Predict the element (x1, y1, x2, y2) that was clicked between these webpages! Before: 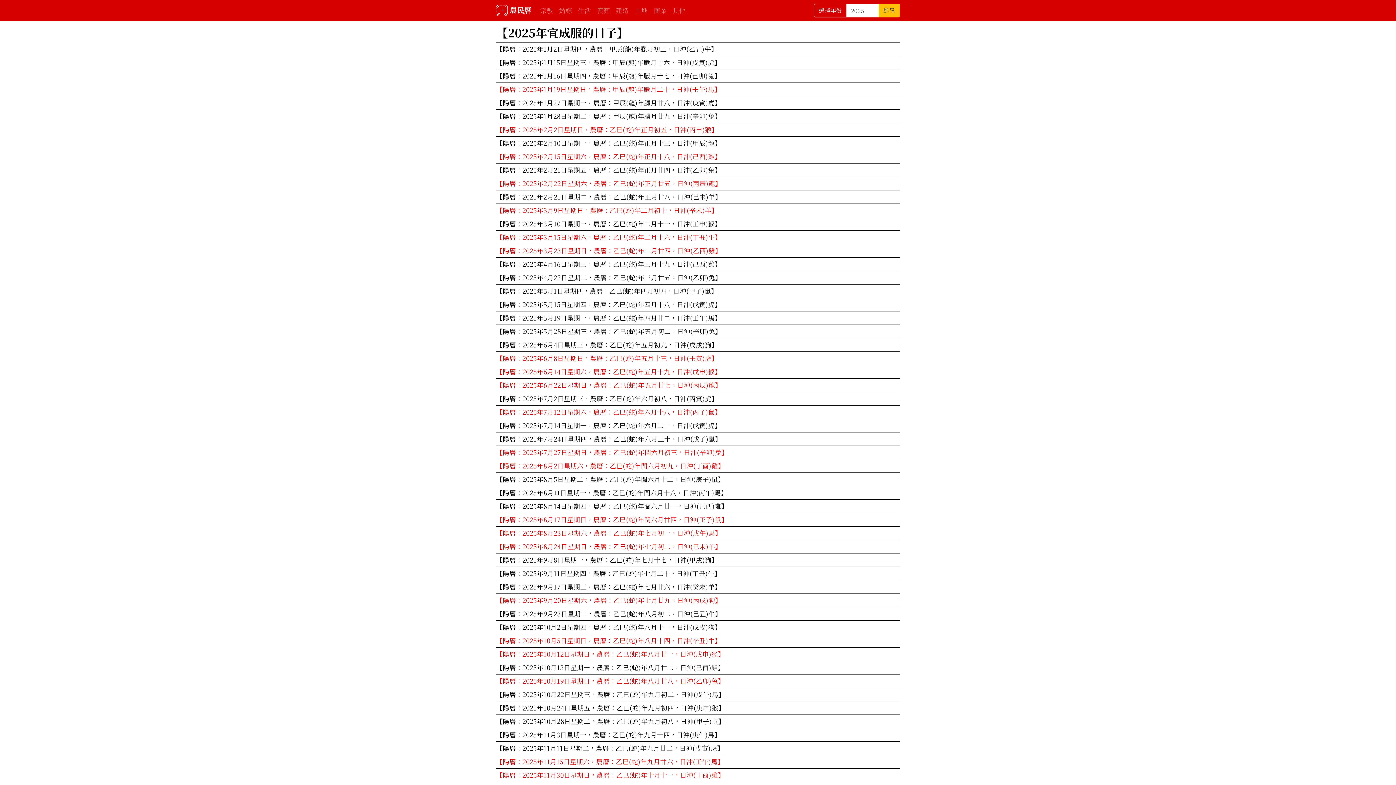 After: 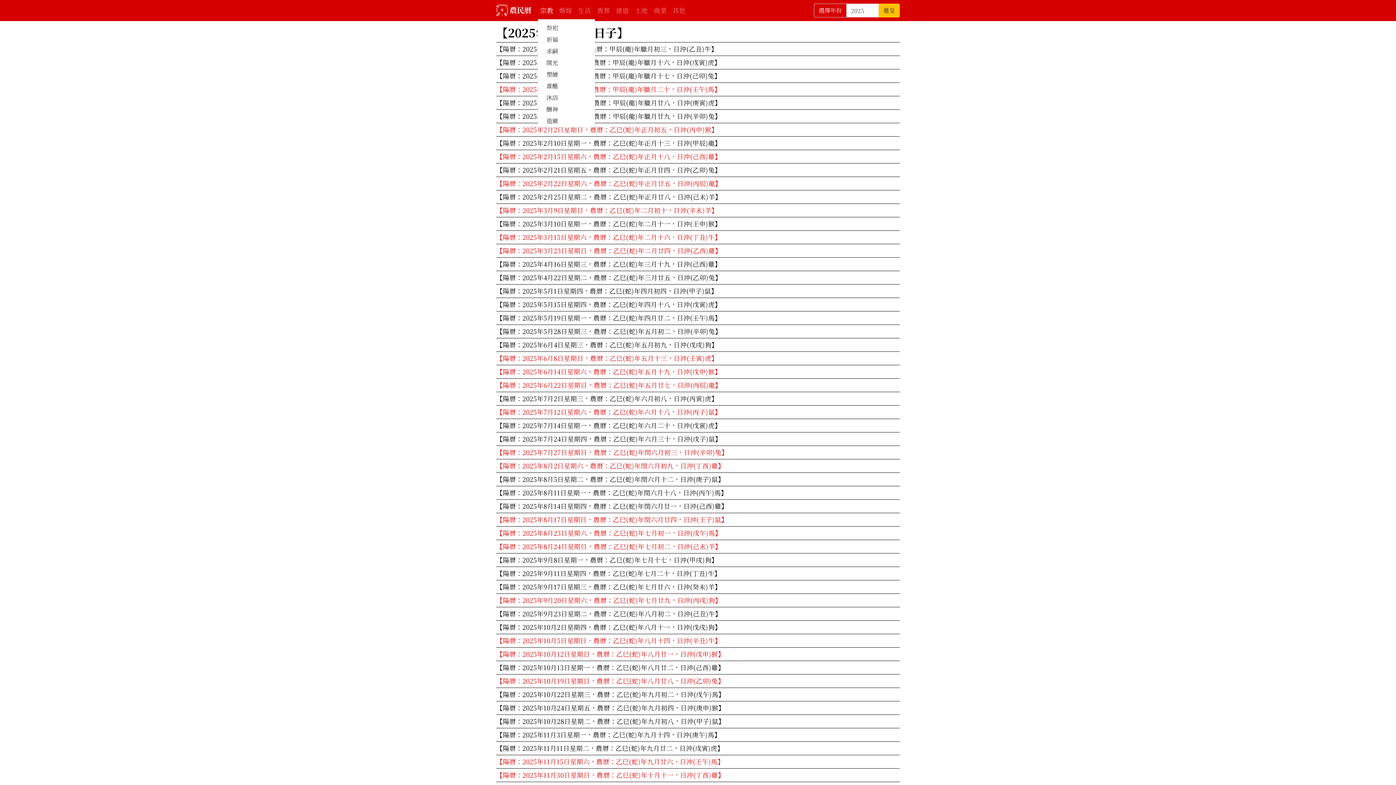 Action: label: 宗教 bbox: (537, 2, 556, 18)